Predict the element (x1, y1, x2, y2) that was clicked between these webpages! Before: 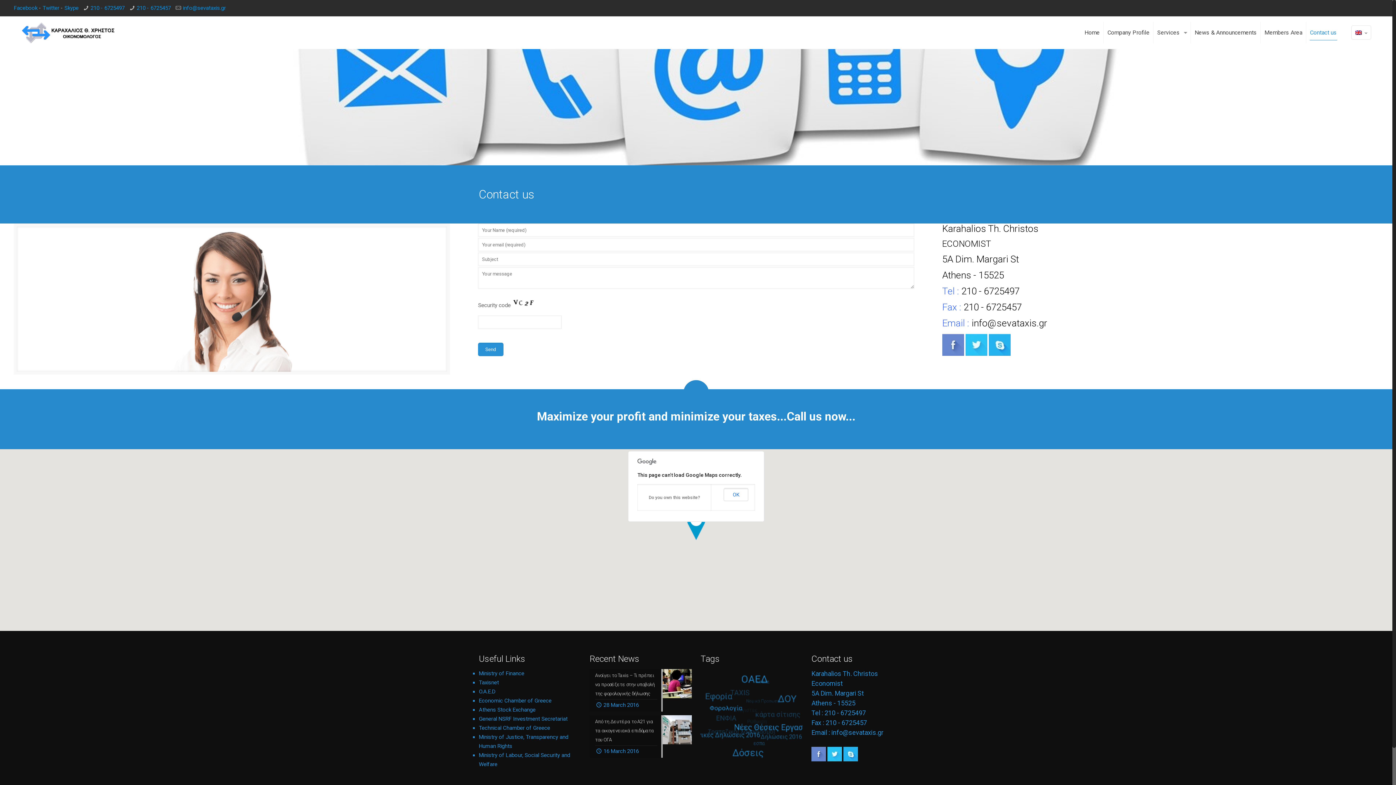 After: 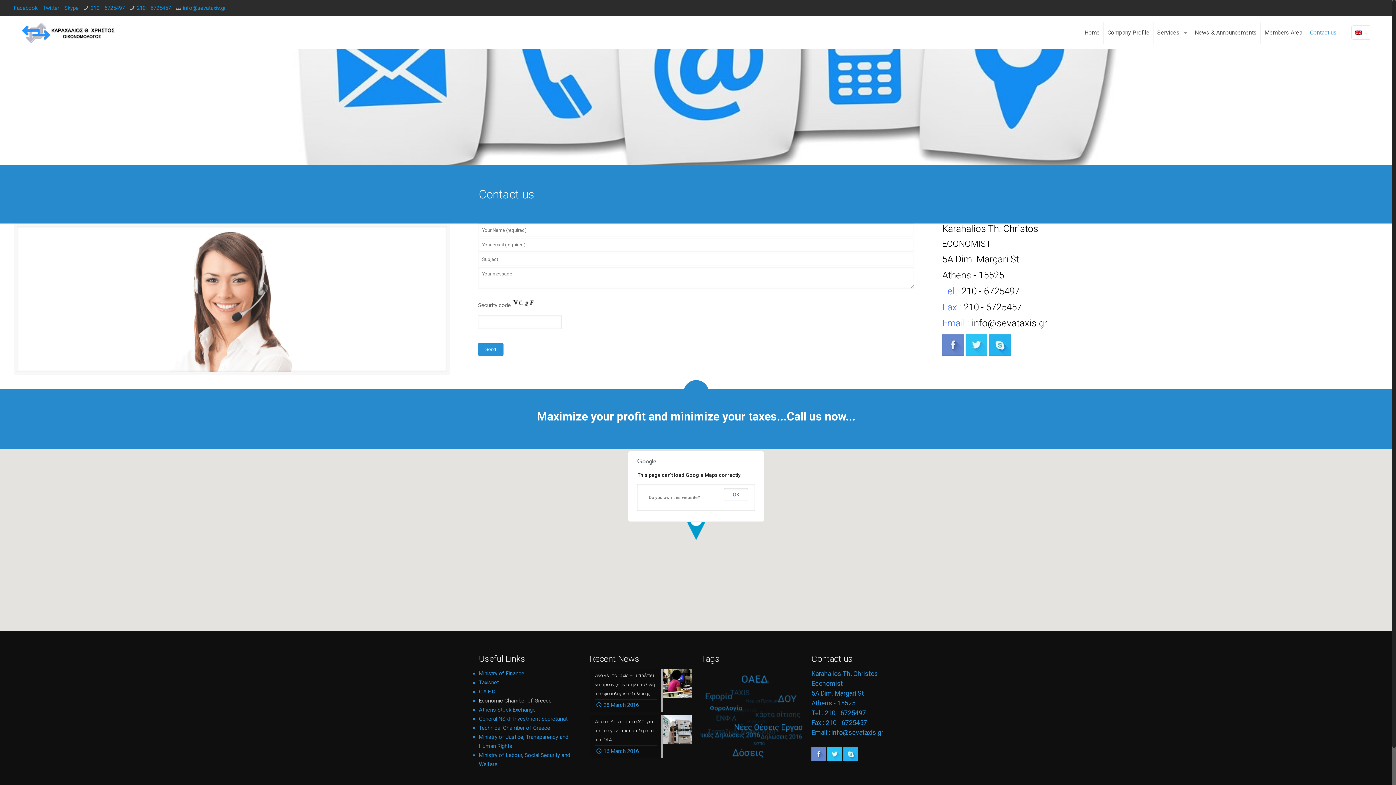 Action: bbox: (478, 697, 551, 704) label: Economic Chamber of Greece